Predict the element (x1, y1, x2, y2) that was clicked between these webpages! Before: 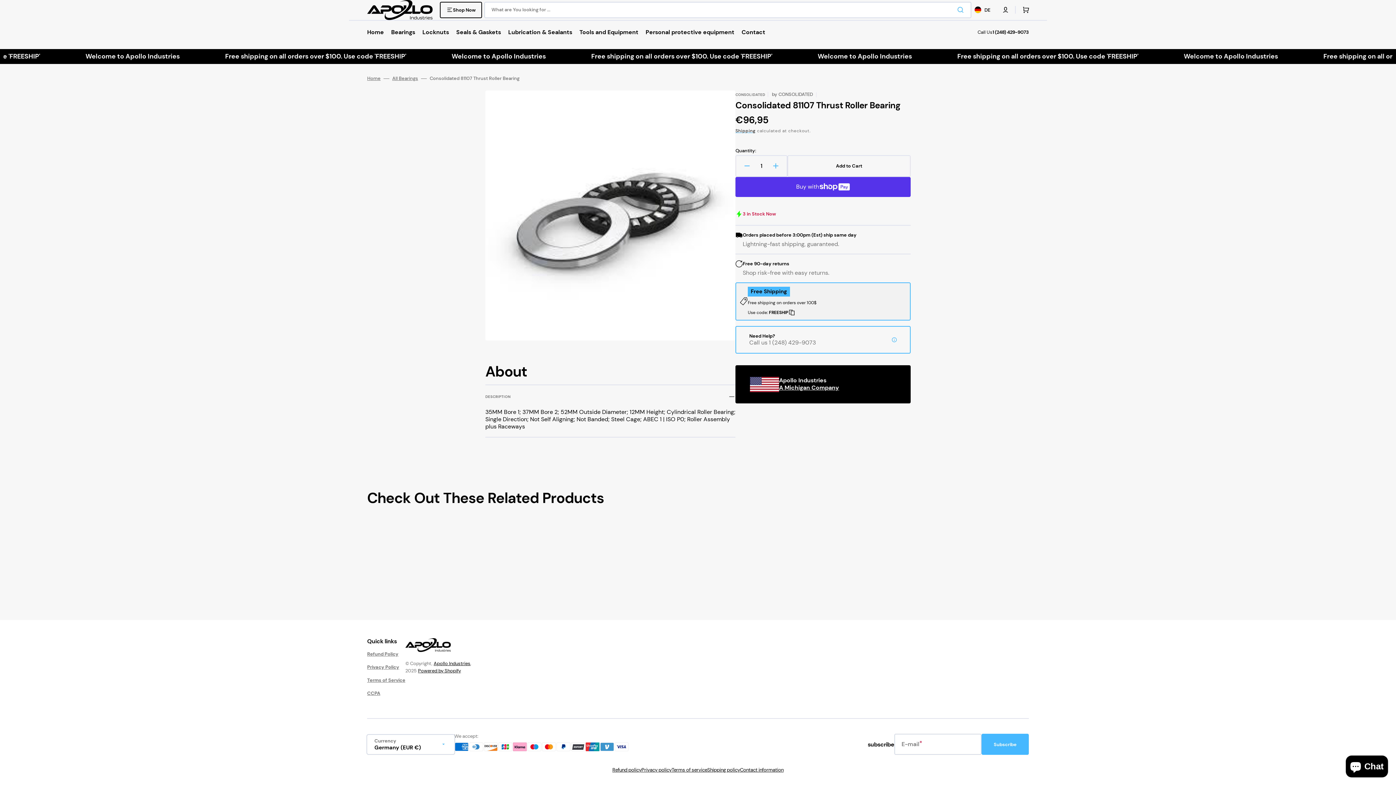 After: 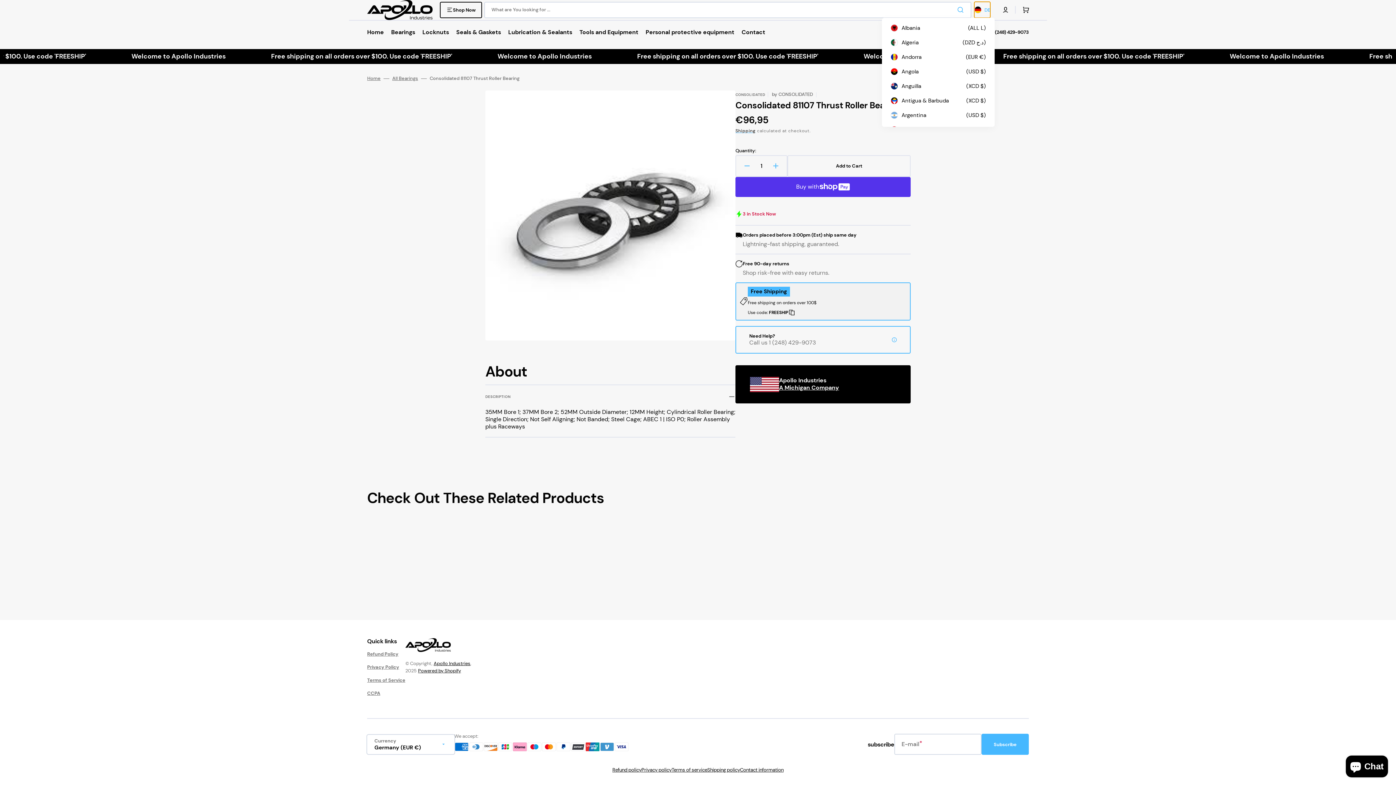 Action: bbox: (974, 1, 990, 17) label: Localization